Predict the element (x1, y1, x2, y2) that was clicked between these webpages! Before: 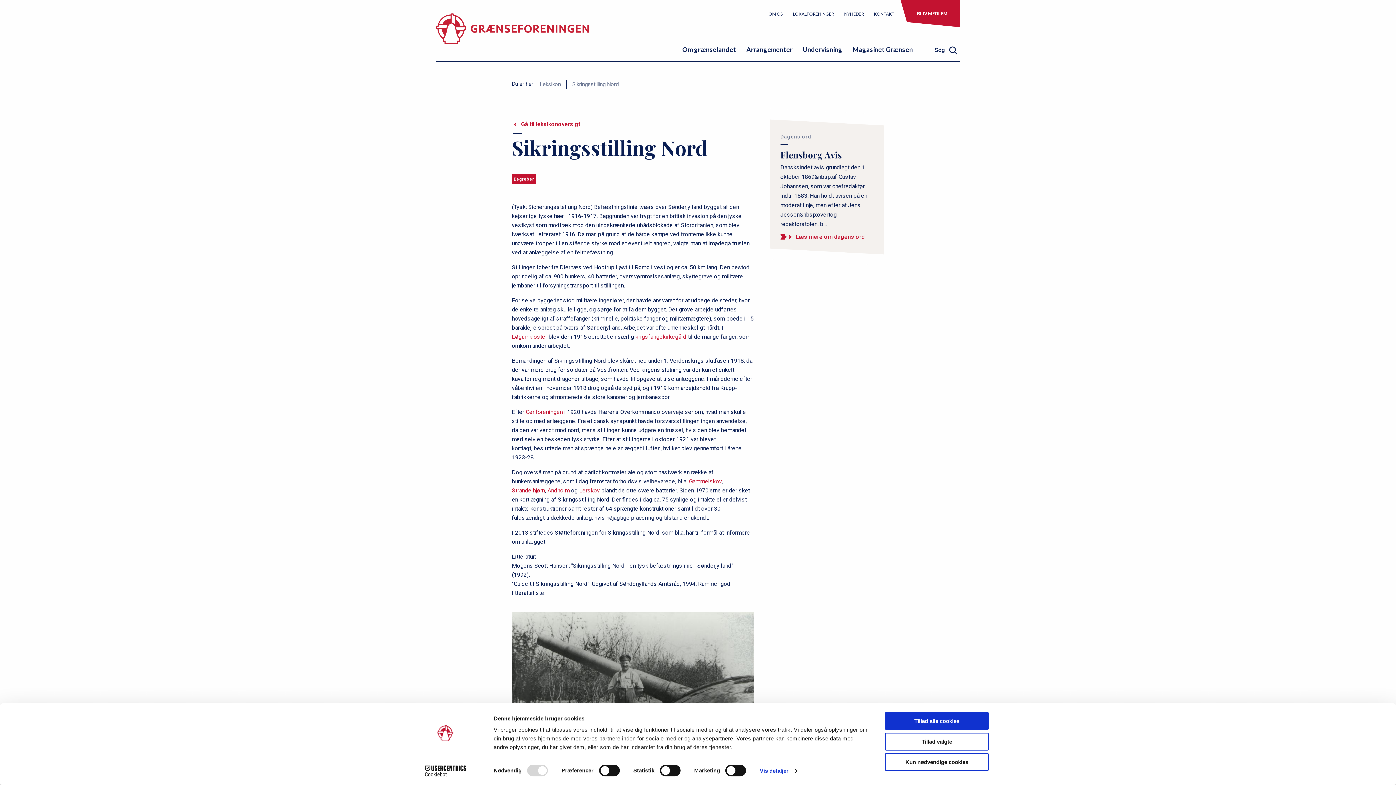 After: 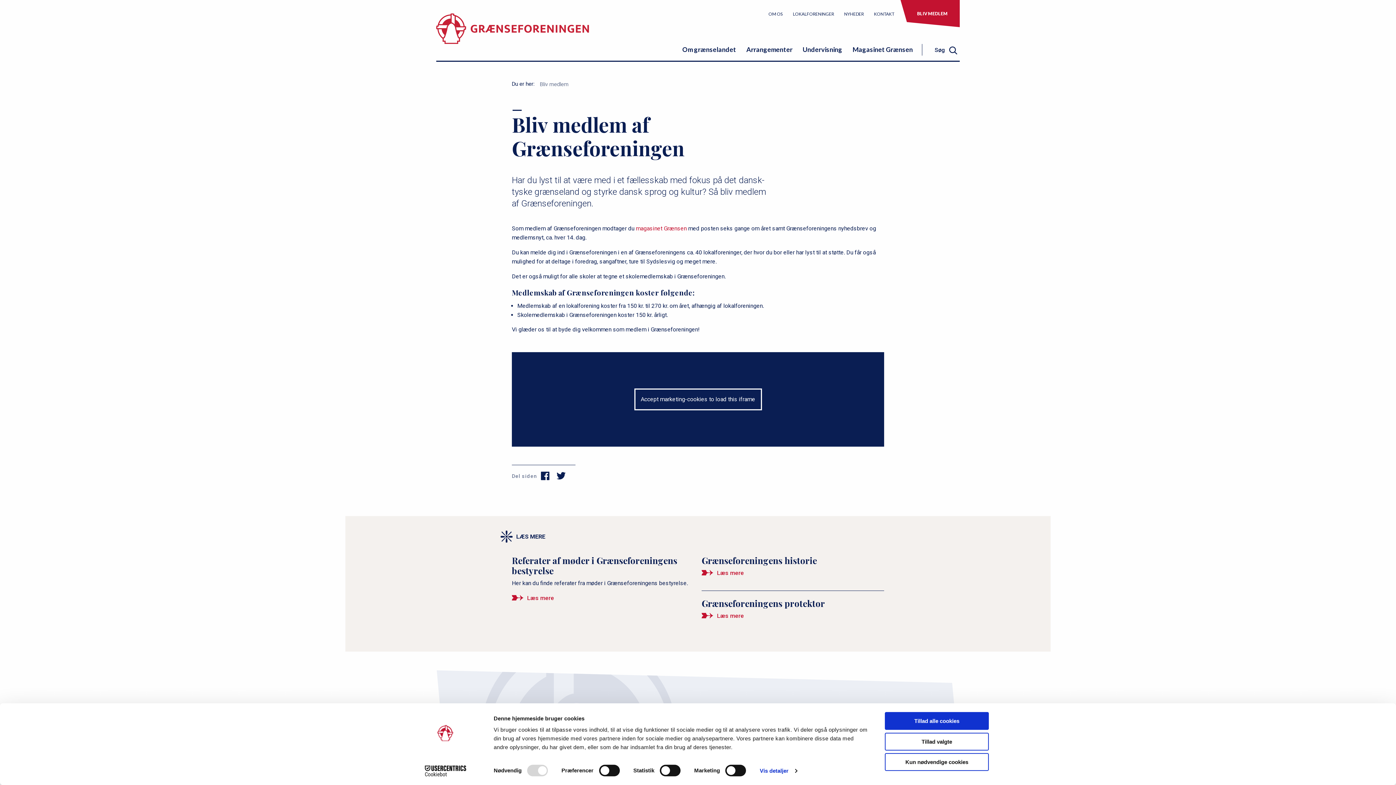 Action: bbox: (917, 10, 948, 17) label: BLIV MEDLEM